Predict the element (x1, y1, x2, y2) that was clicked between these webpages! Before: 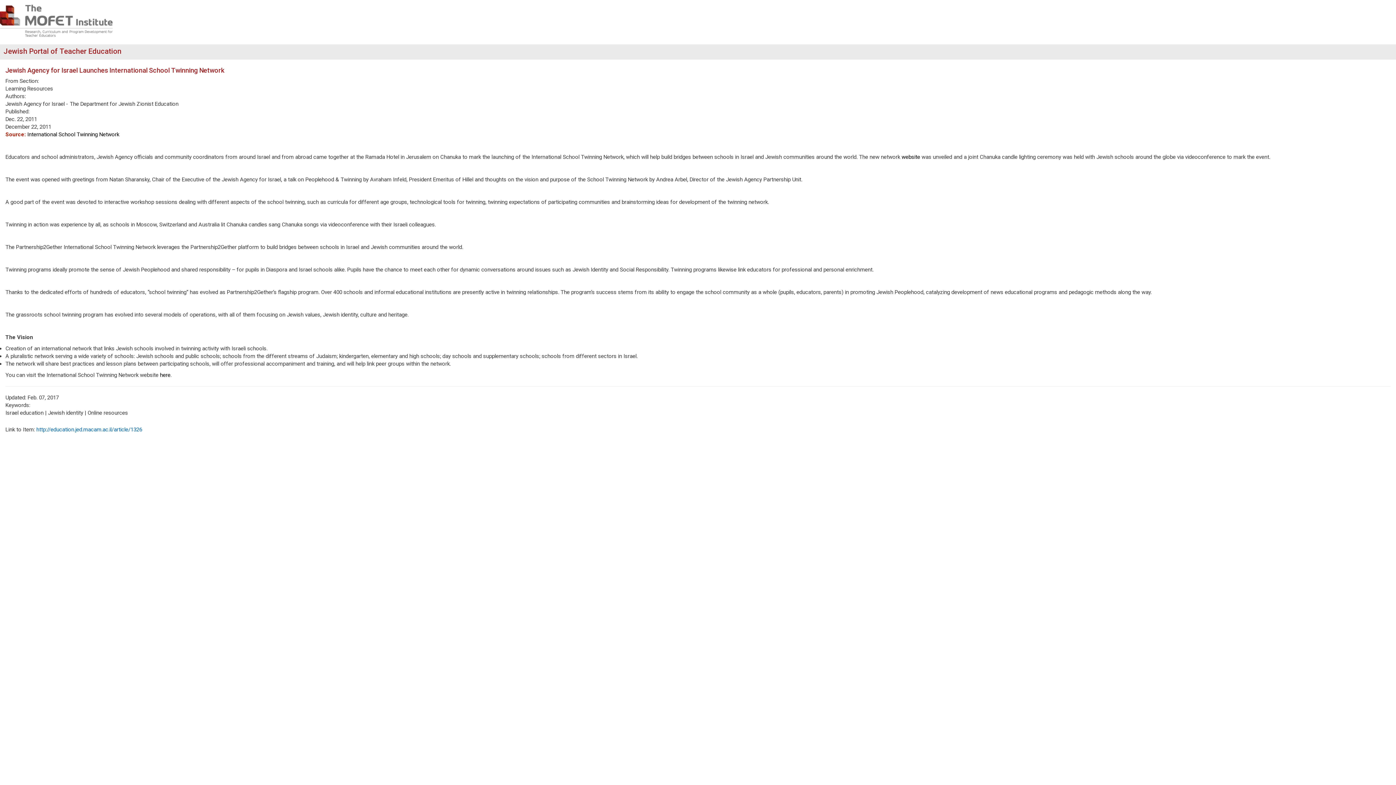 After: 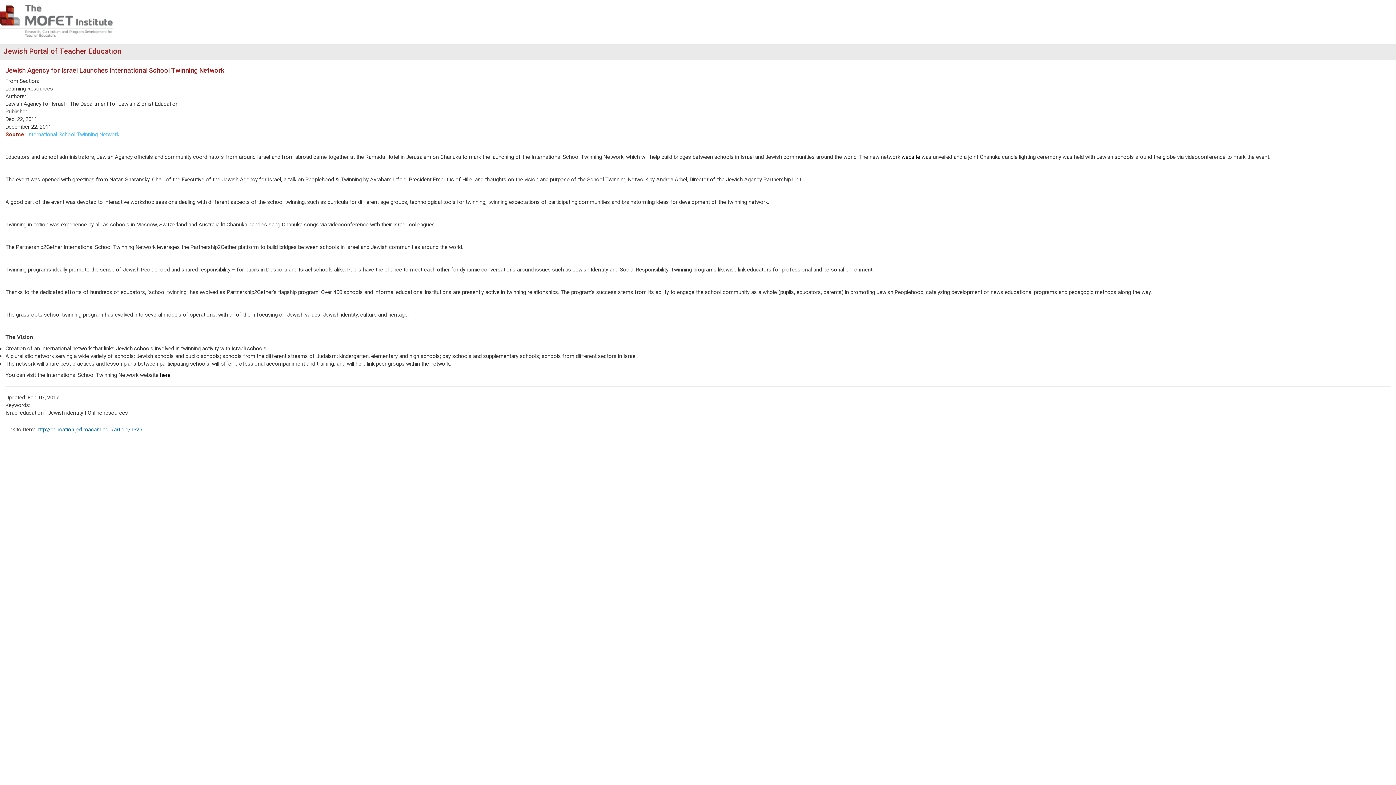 Action: bbox: (27, 131, 119, 137) label: International School Twinning Network